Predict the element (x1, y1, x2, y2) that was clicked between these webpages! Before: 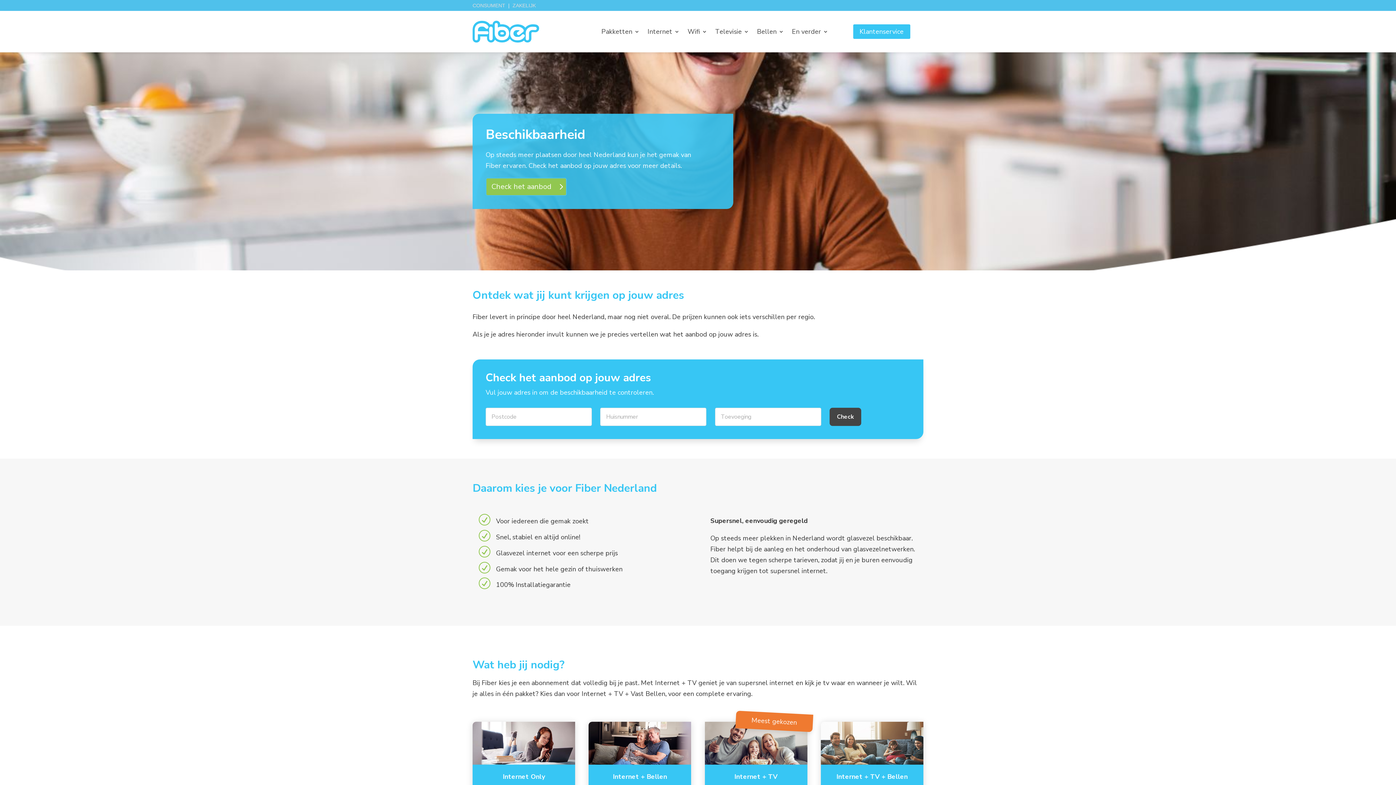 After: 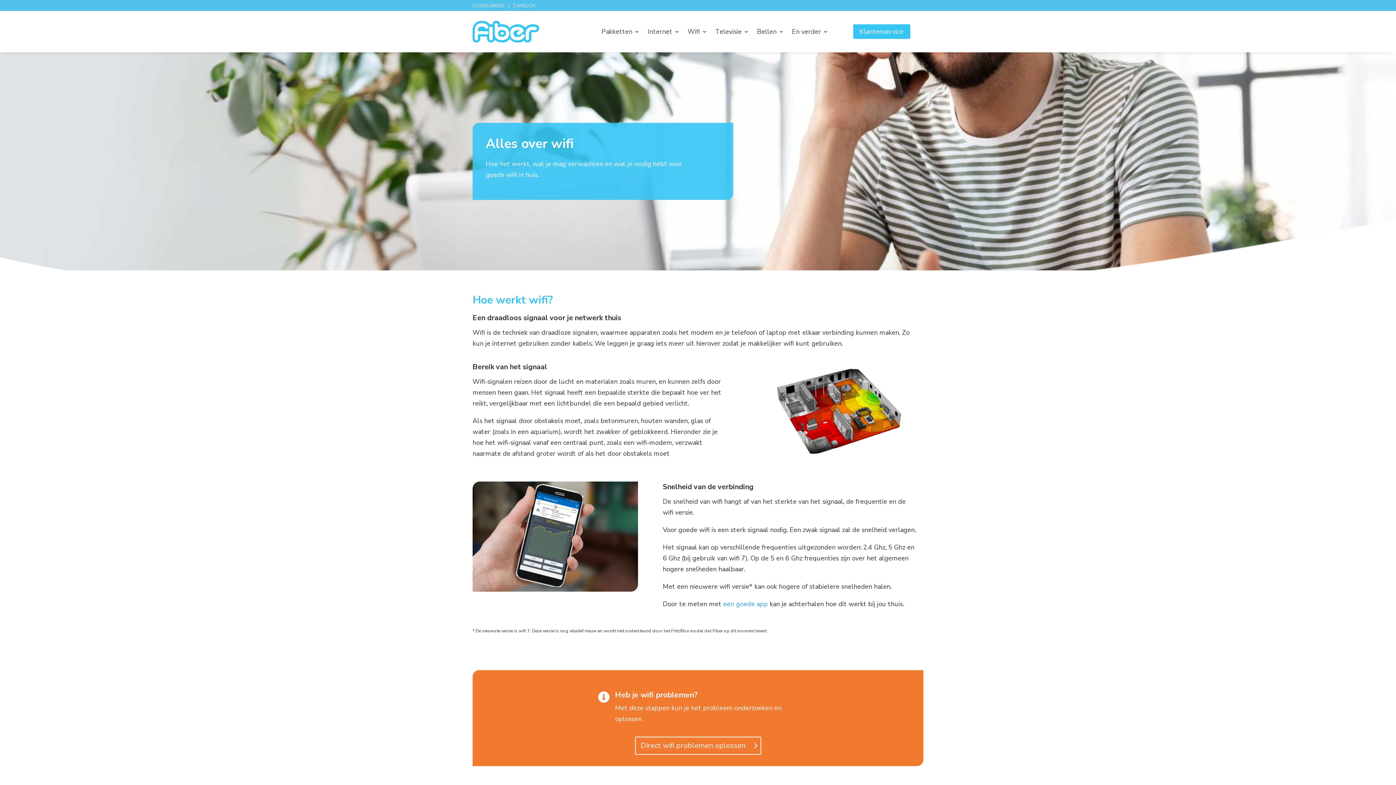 Action: label: Wifi bbox: (687, 29, 707, 37)